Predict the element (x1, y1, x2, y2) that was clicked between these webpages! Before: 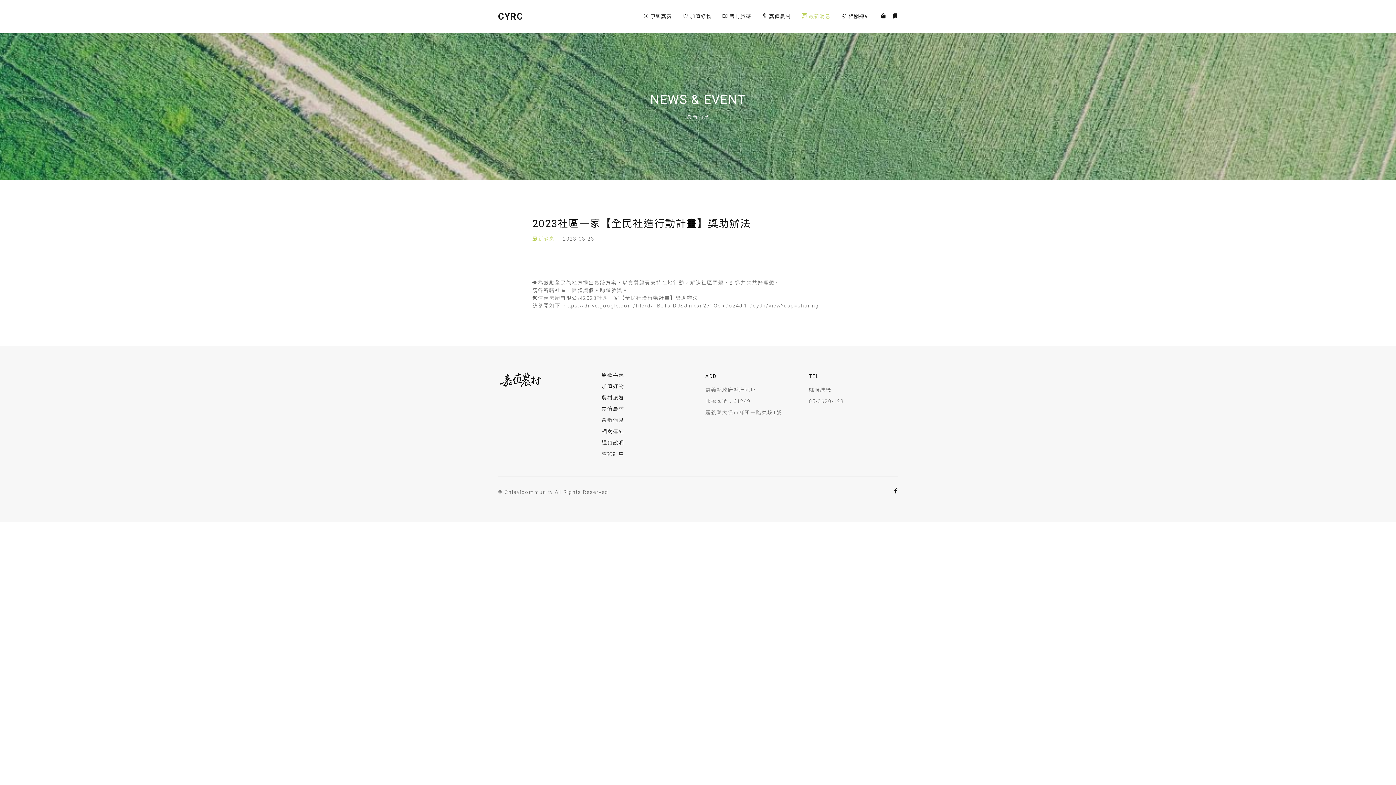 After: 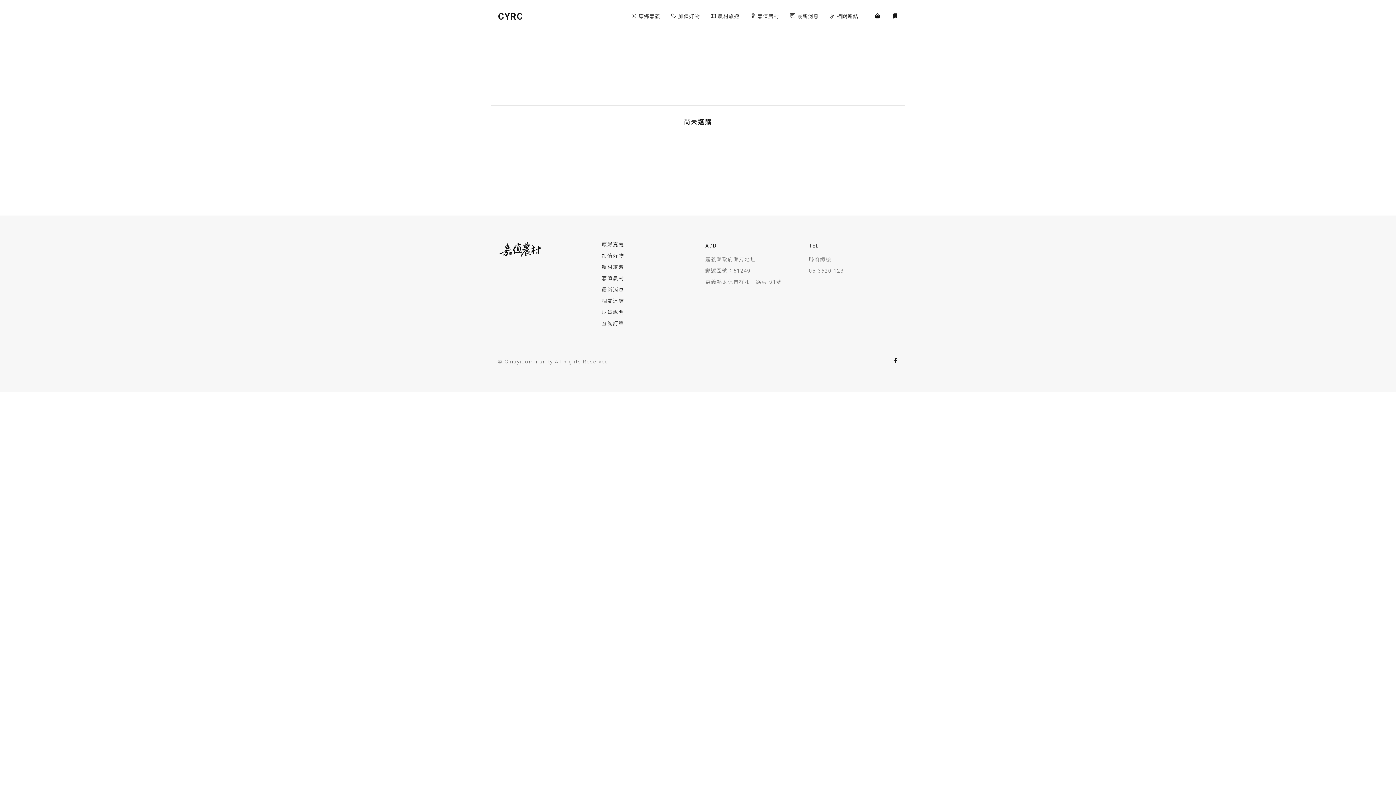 Action: bbox: (881, 12, 886, 18)